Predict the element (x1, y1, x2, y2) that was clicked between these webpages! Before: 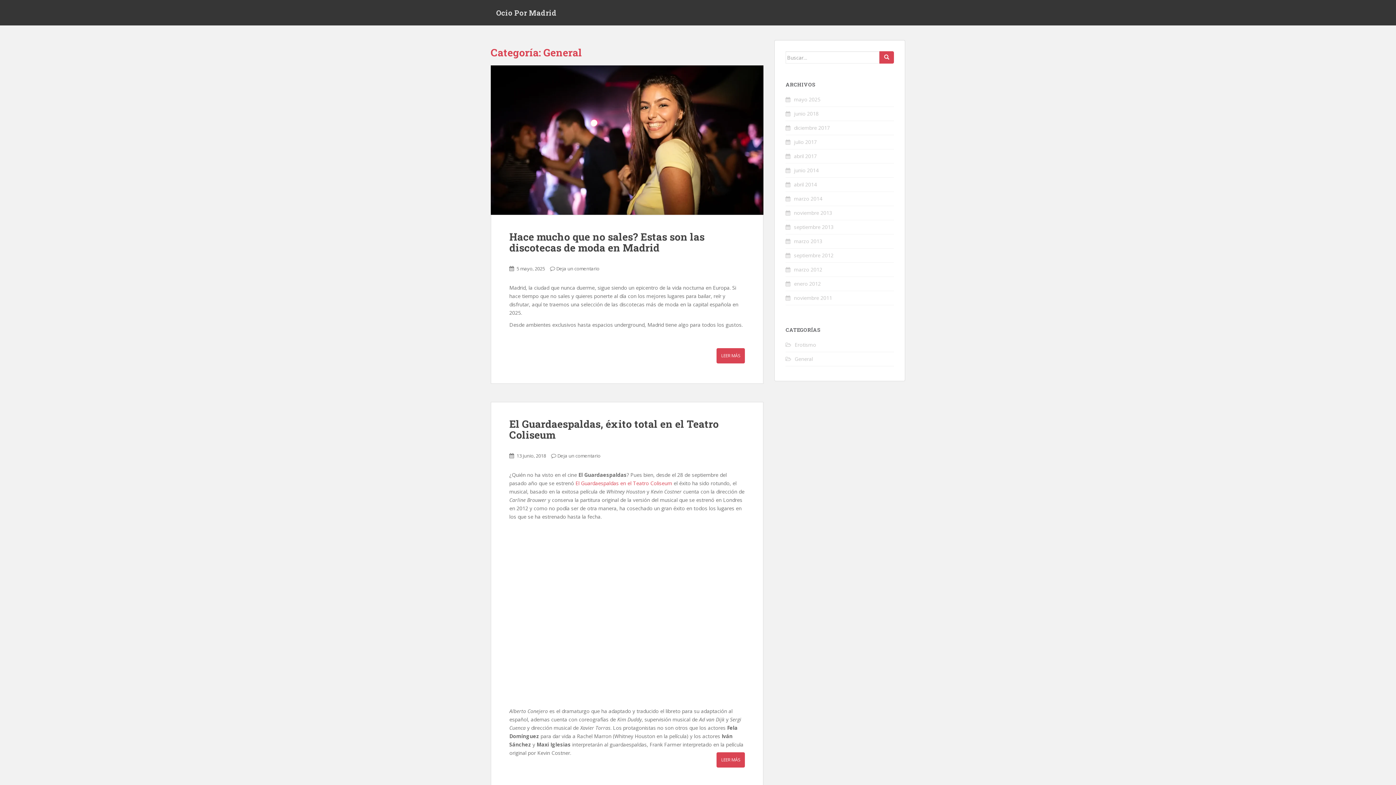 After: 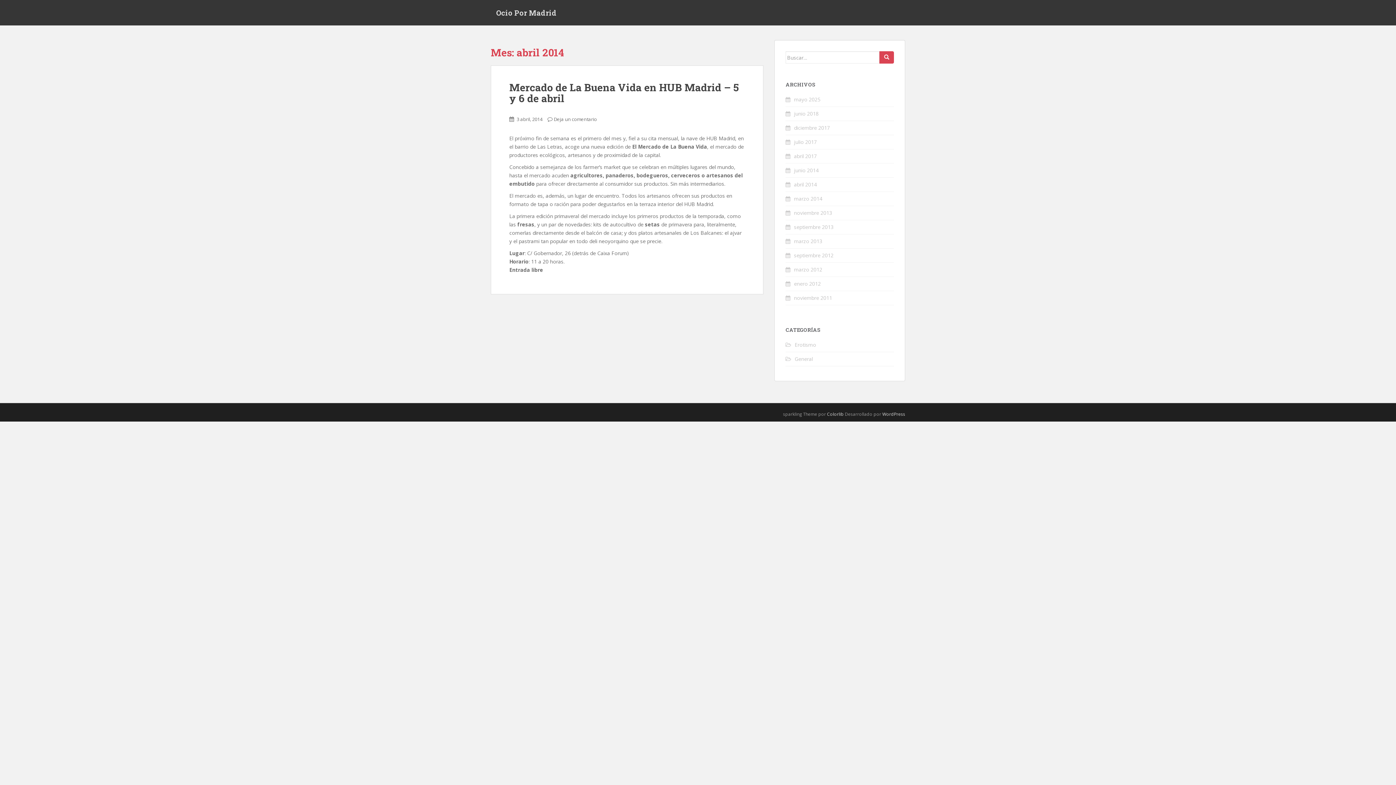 Action: label: abril 2014 bbox: (794, 181, 817, 188)